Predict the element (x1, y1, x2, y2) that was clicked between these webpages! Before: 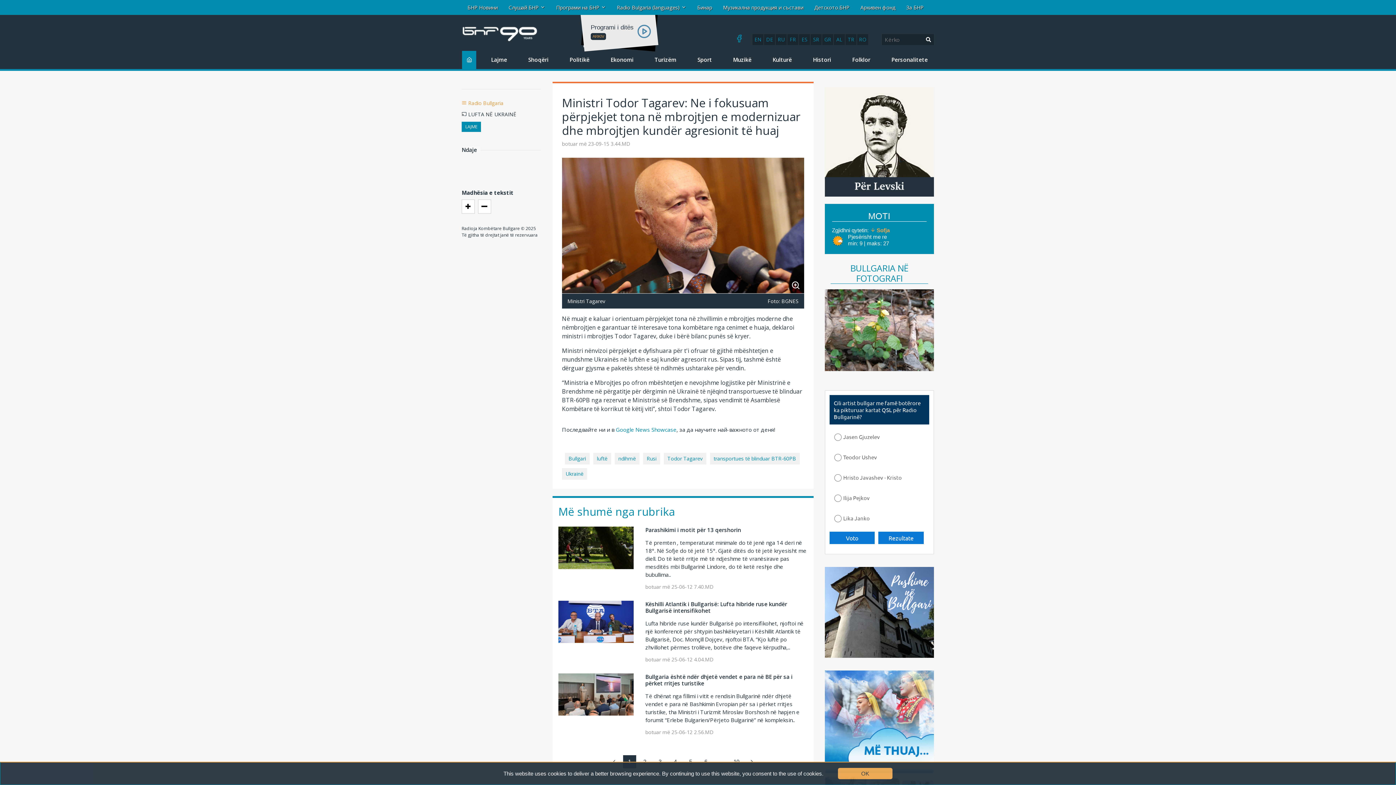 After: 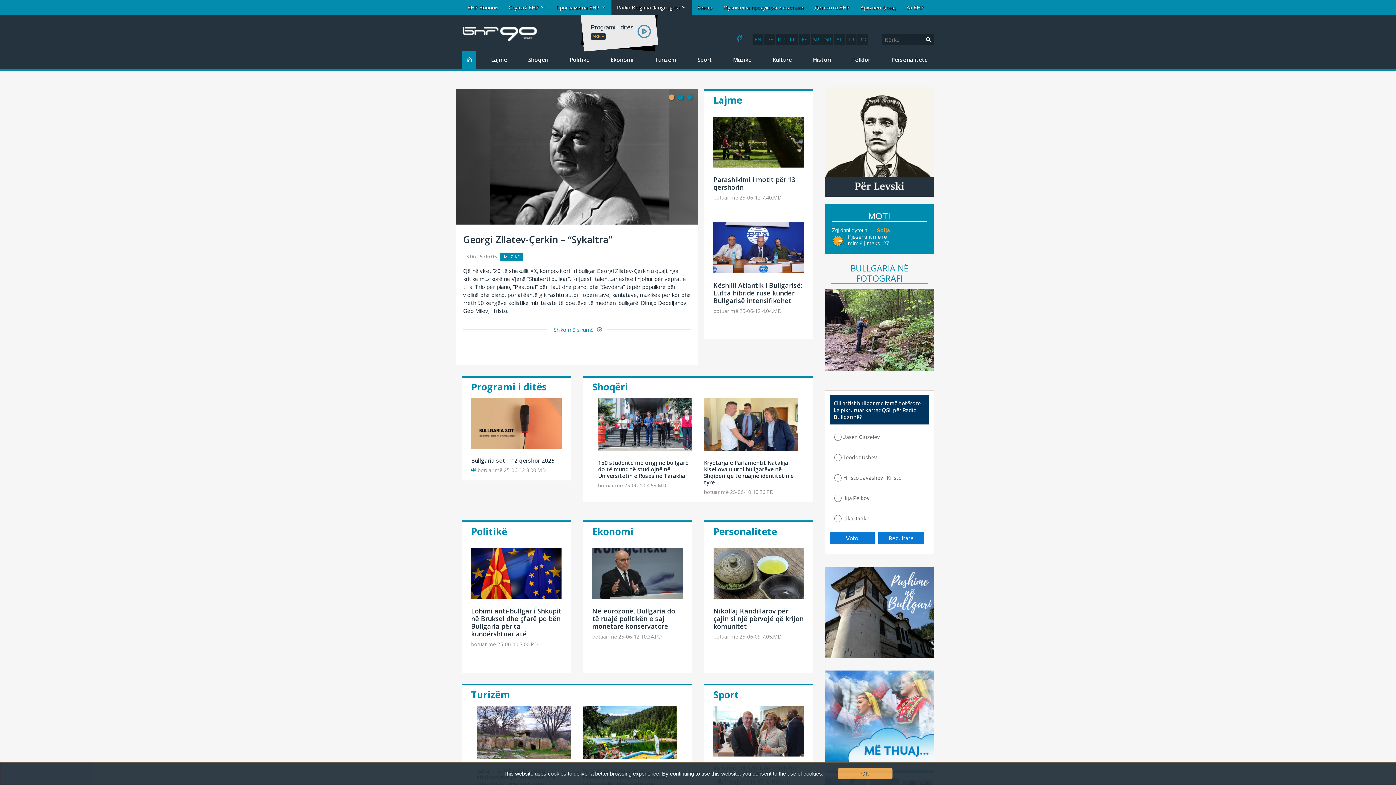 Action: label: Radio Bullgaria bbox: (468, 99, 503, 106)